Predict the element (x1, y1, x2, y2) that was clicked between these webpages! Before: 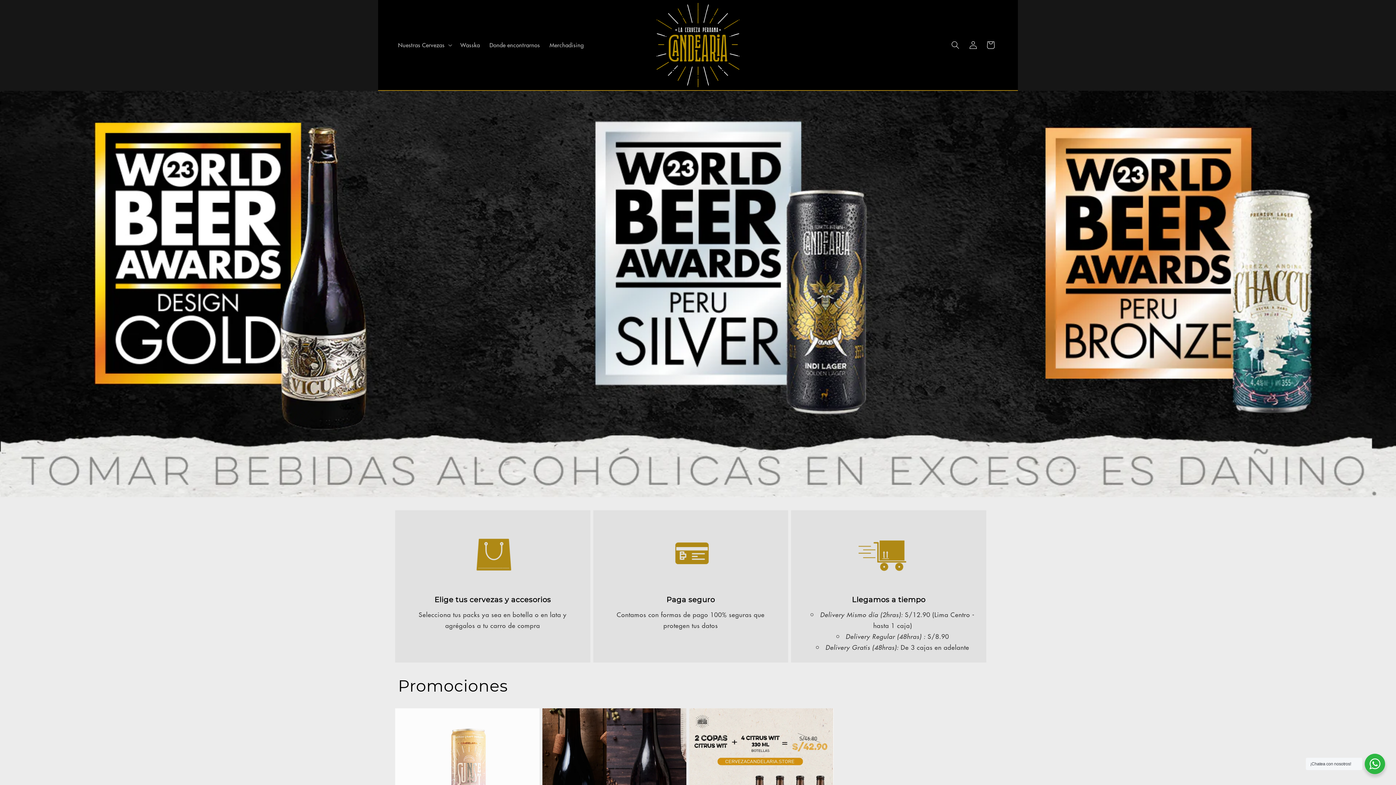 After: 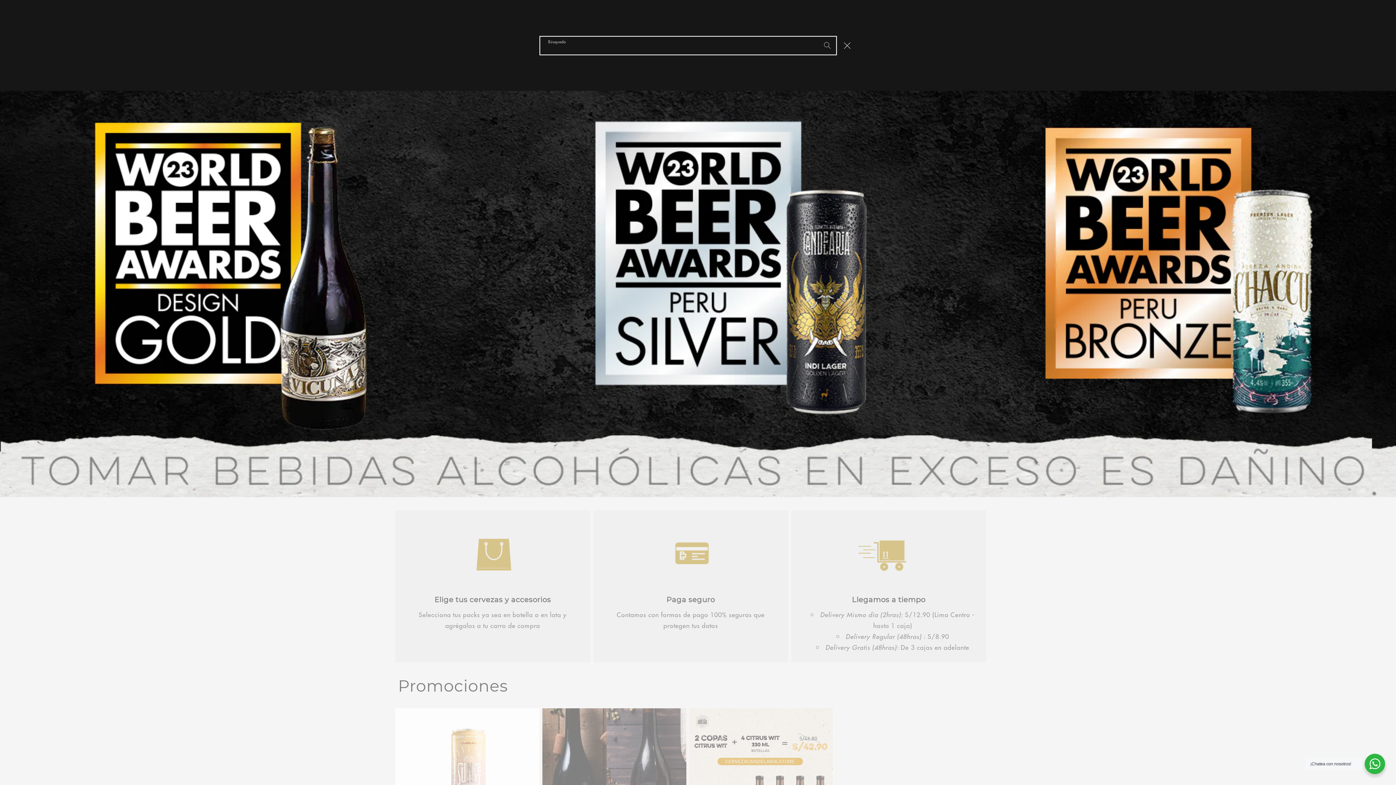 Action: label: Búsqueda bbox: (946, 36, 964, 53)